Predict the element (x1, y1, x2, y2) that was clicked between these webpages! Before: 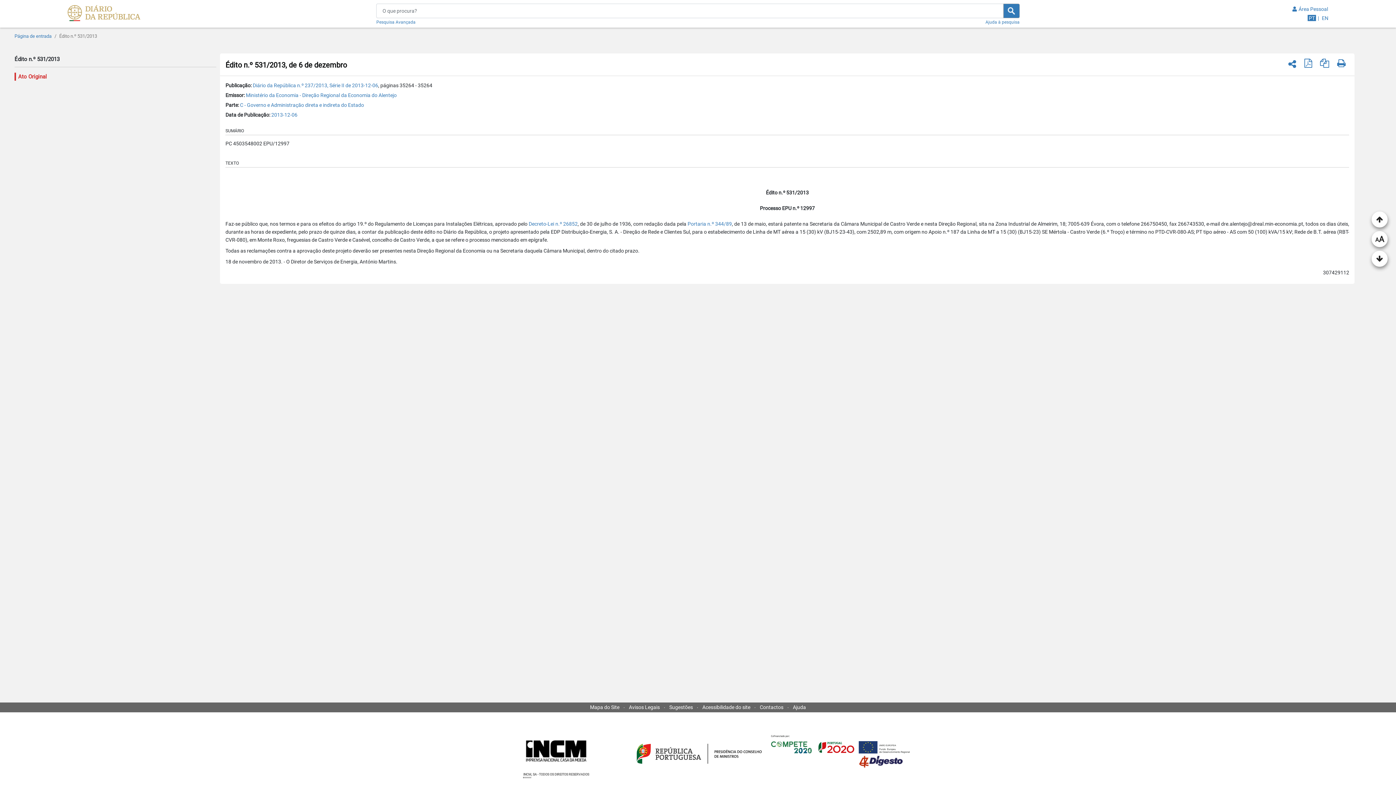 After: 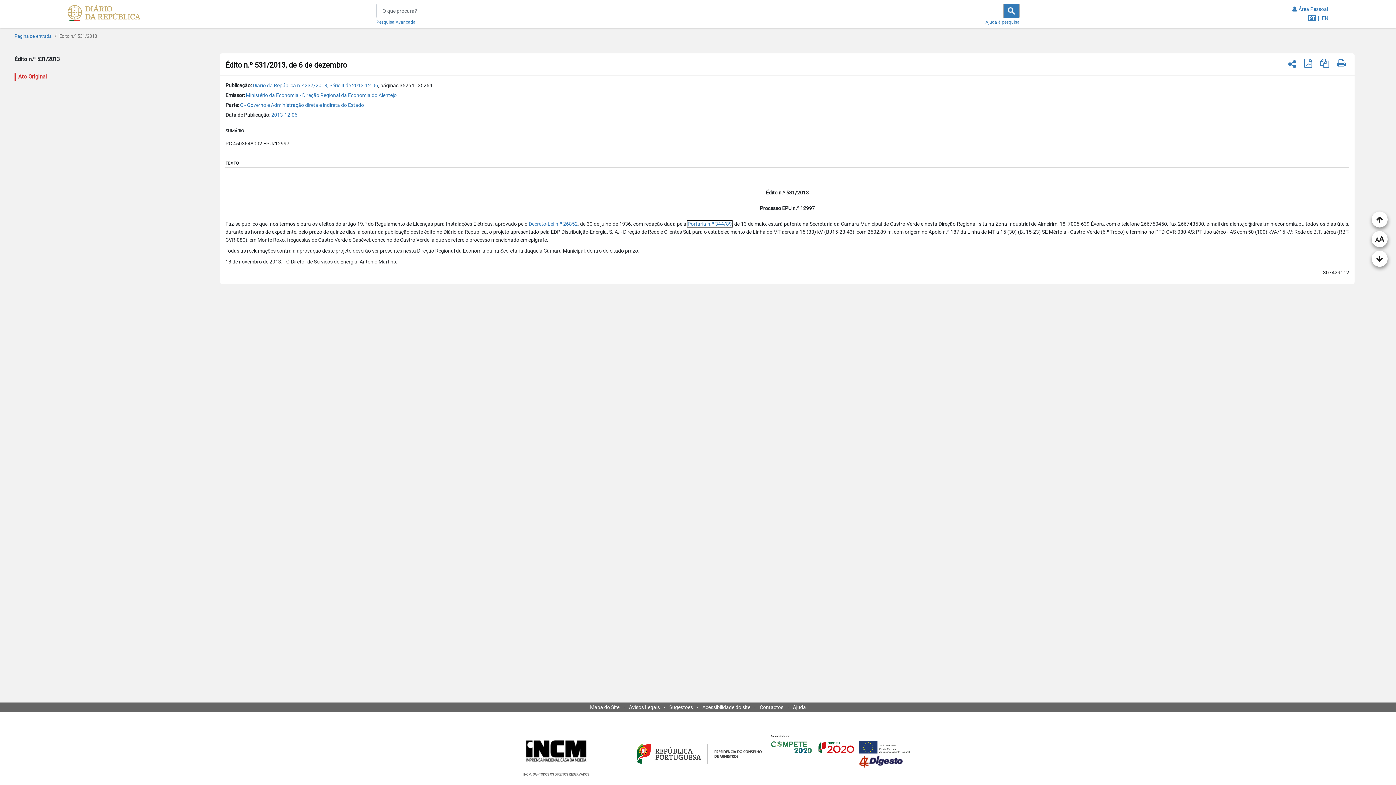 Action: bbox: (708, 221, 752, 226) label: Portaria n.º 344/89